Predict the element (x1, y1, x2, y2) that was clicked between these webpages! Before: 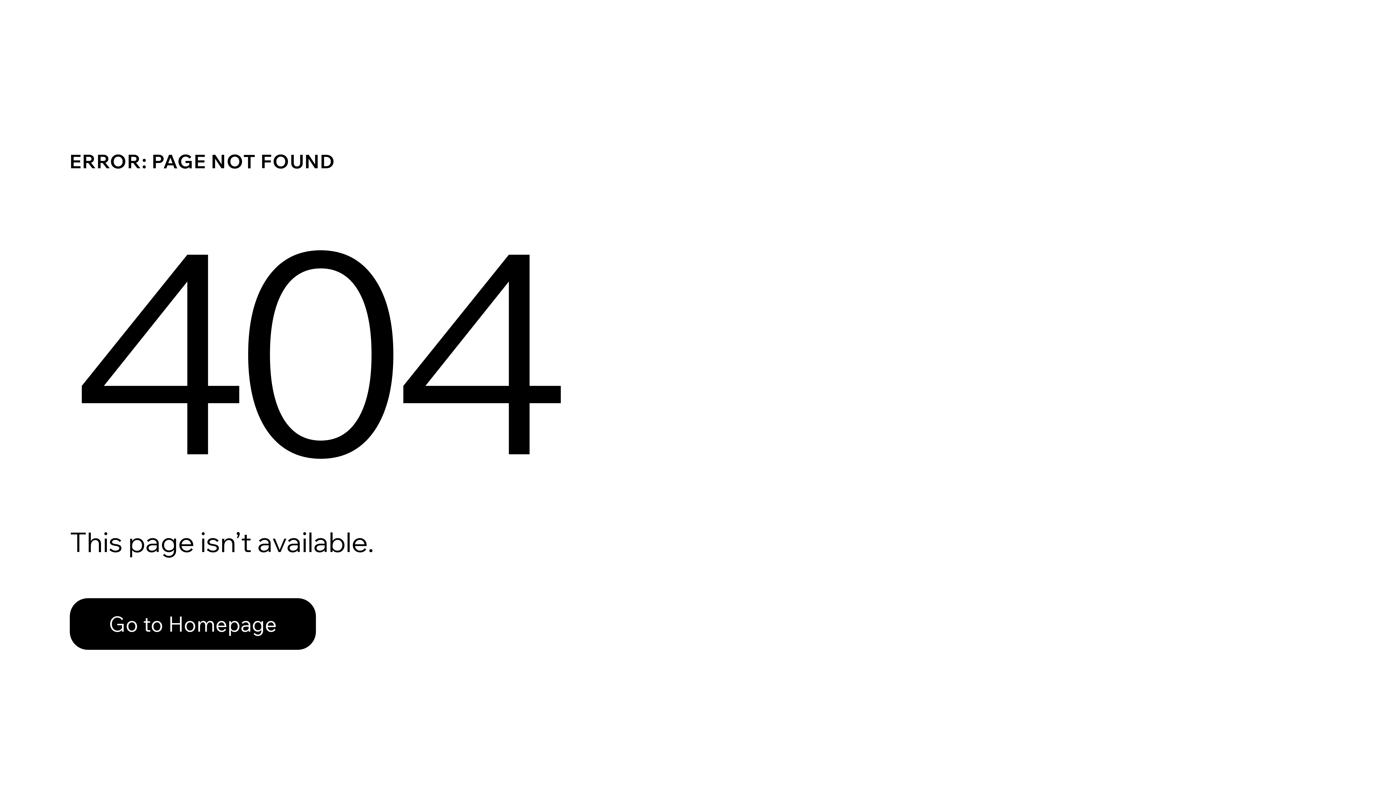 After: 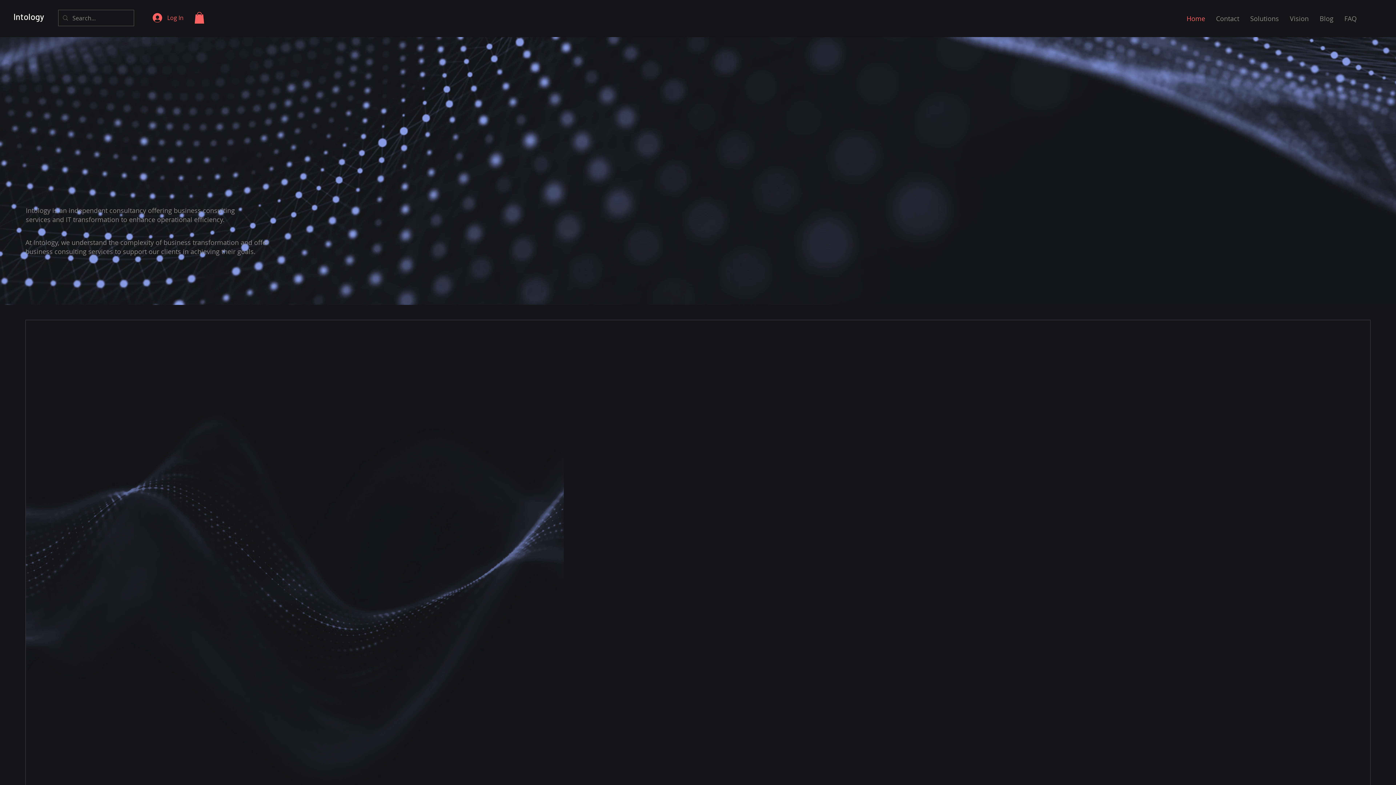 Action: label: Go to Homepage bbox: (69, 582, 768, 659)